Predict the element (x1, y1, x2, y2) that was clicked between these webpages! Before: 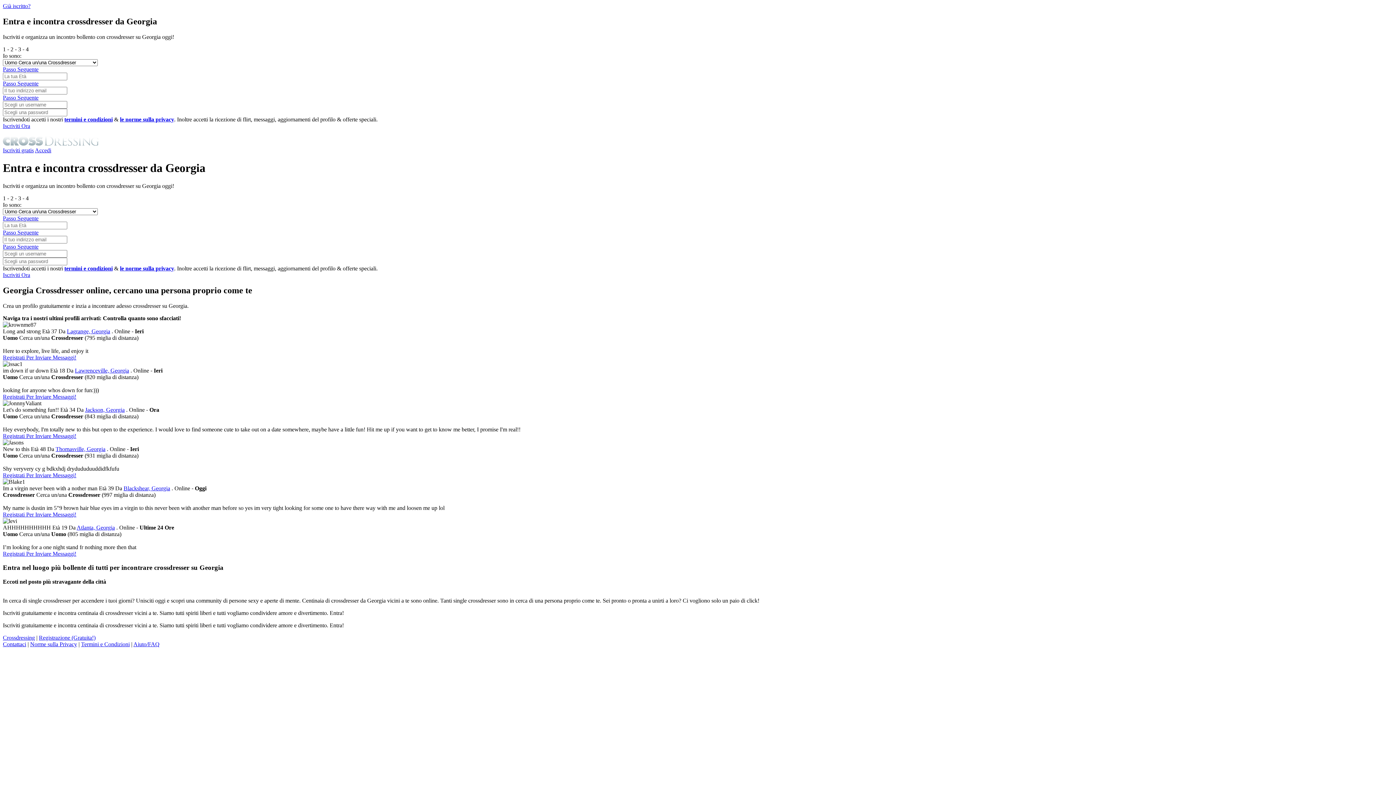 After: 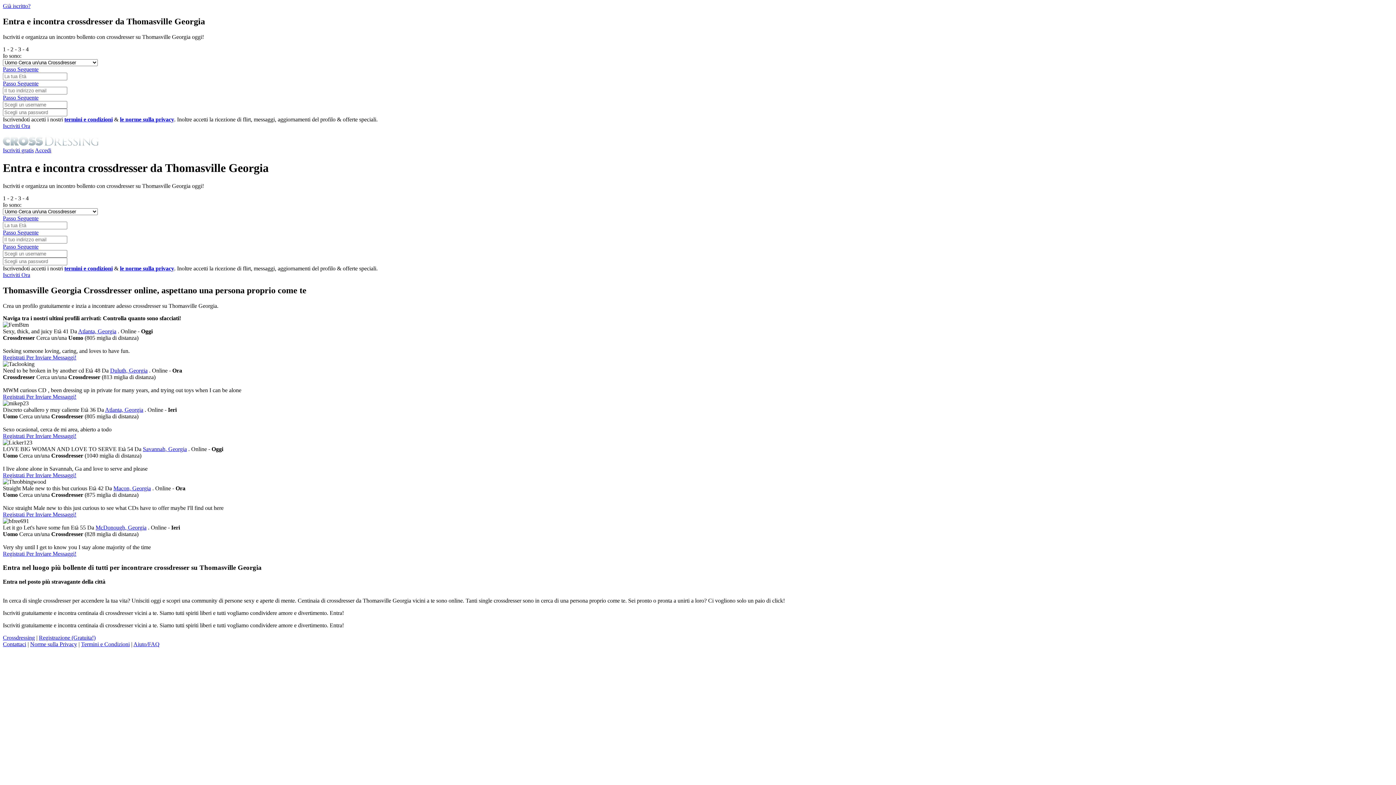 Action: bbox: (55, 446, 105, 452) label: Thomasville, Georgia